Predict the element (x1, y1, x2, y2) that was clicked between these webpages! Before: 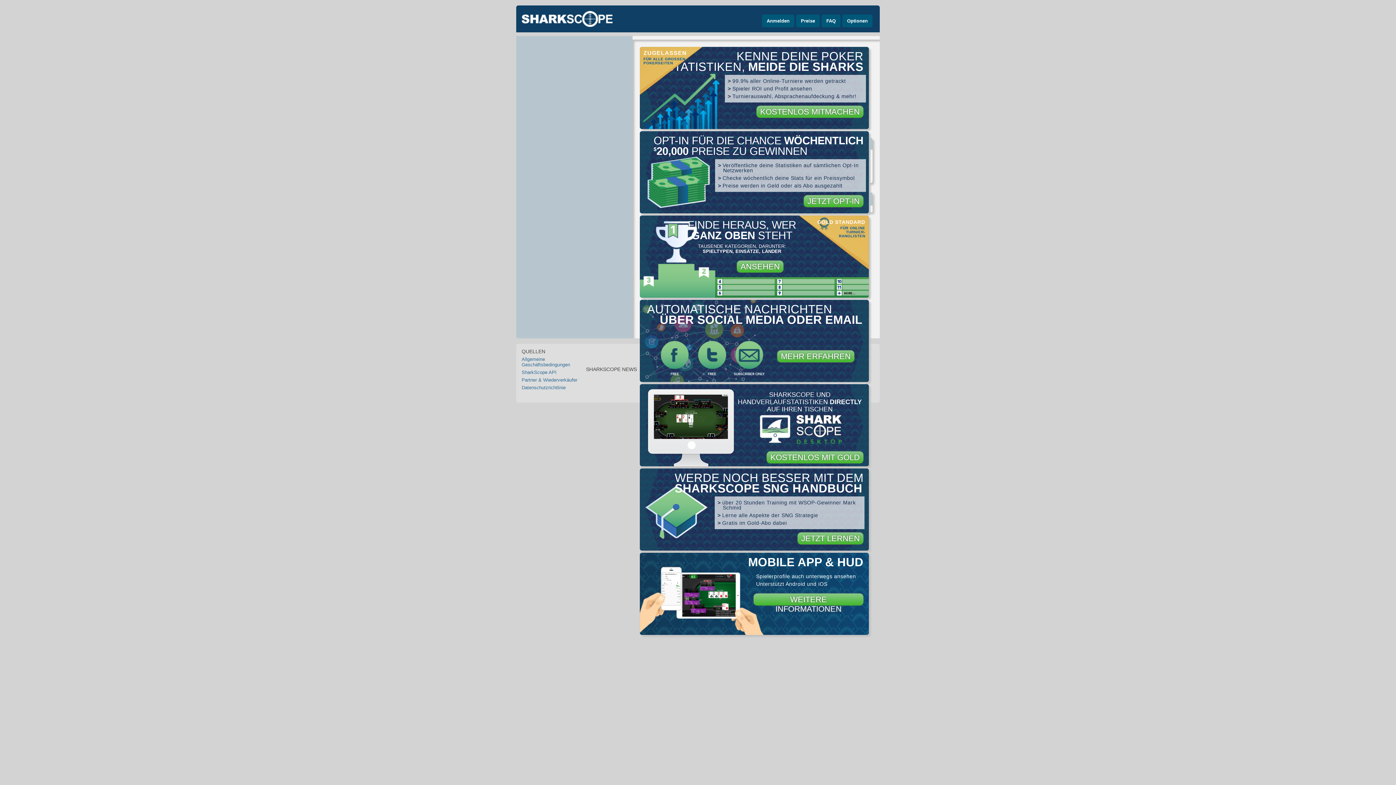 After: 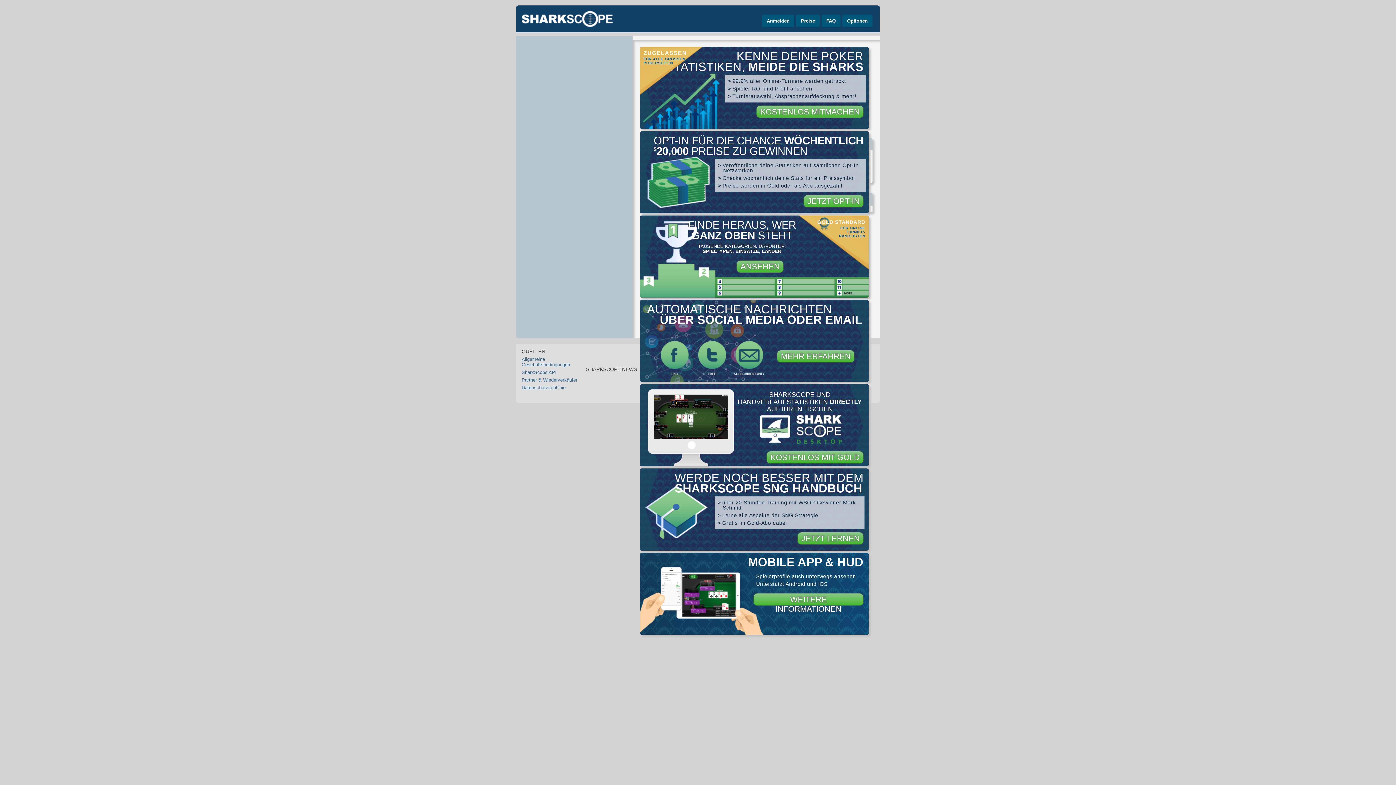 Action: label: Partner & Wiederverkäufer bbox: (521, 377, 577, 382)